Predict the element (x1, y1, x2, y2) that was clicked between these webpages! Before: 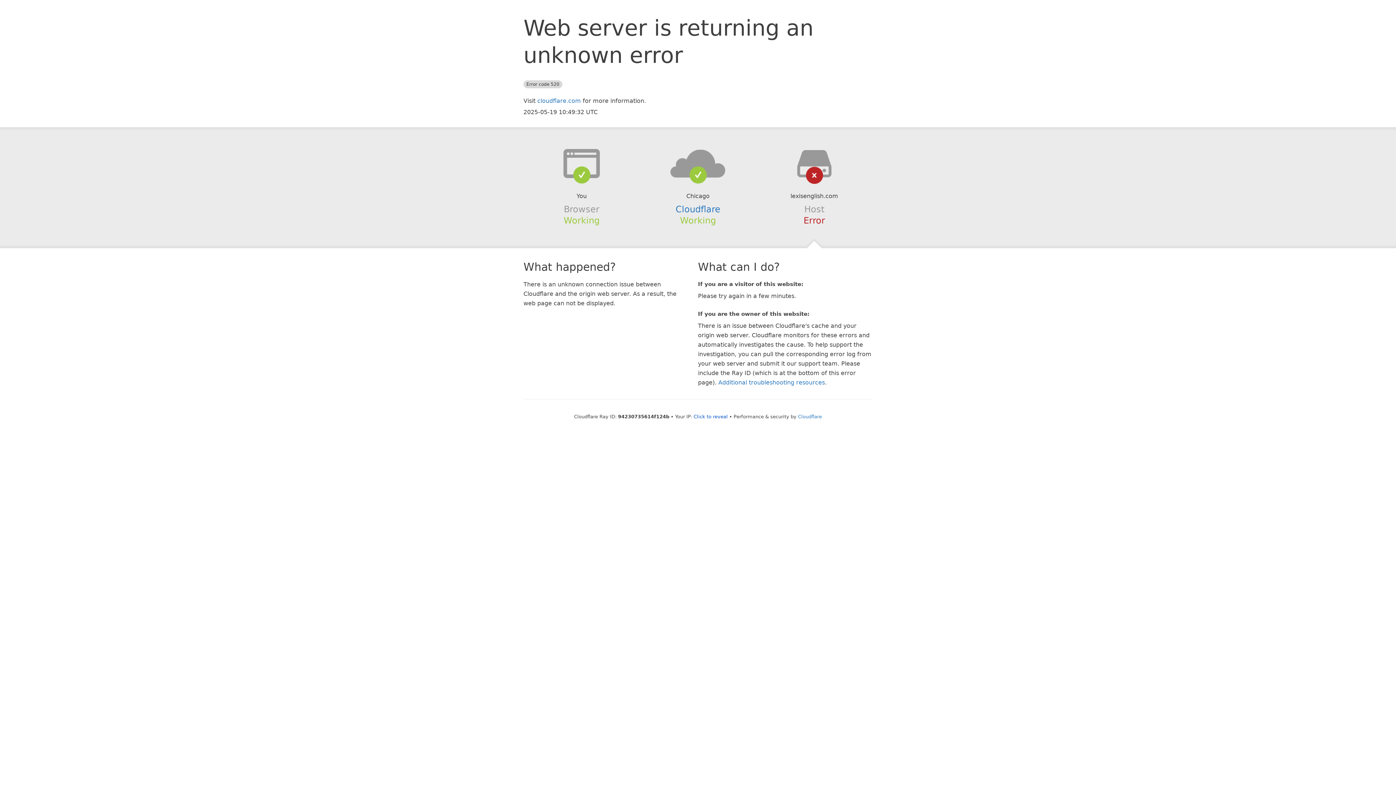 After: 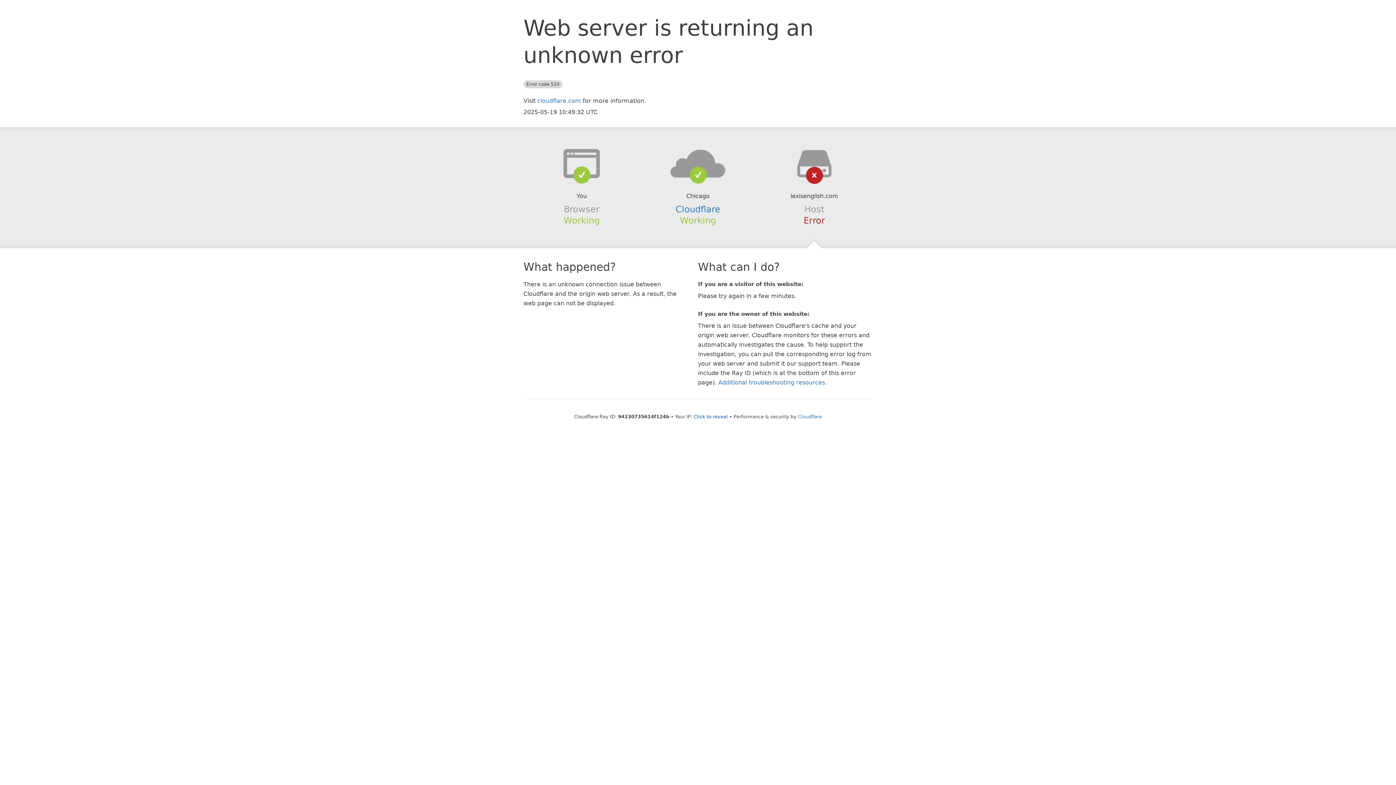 Action: bbox: (639, 148, 756, 178)